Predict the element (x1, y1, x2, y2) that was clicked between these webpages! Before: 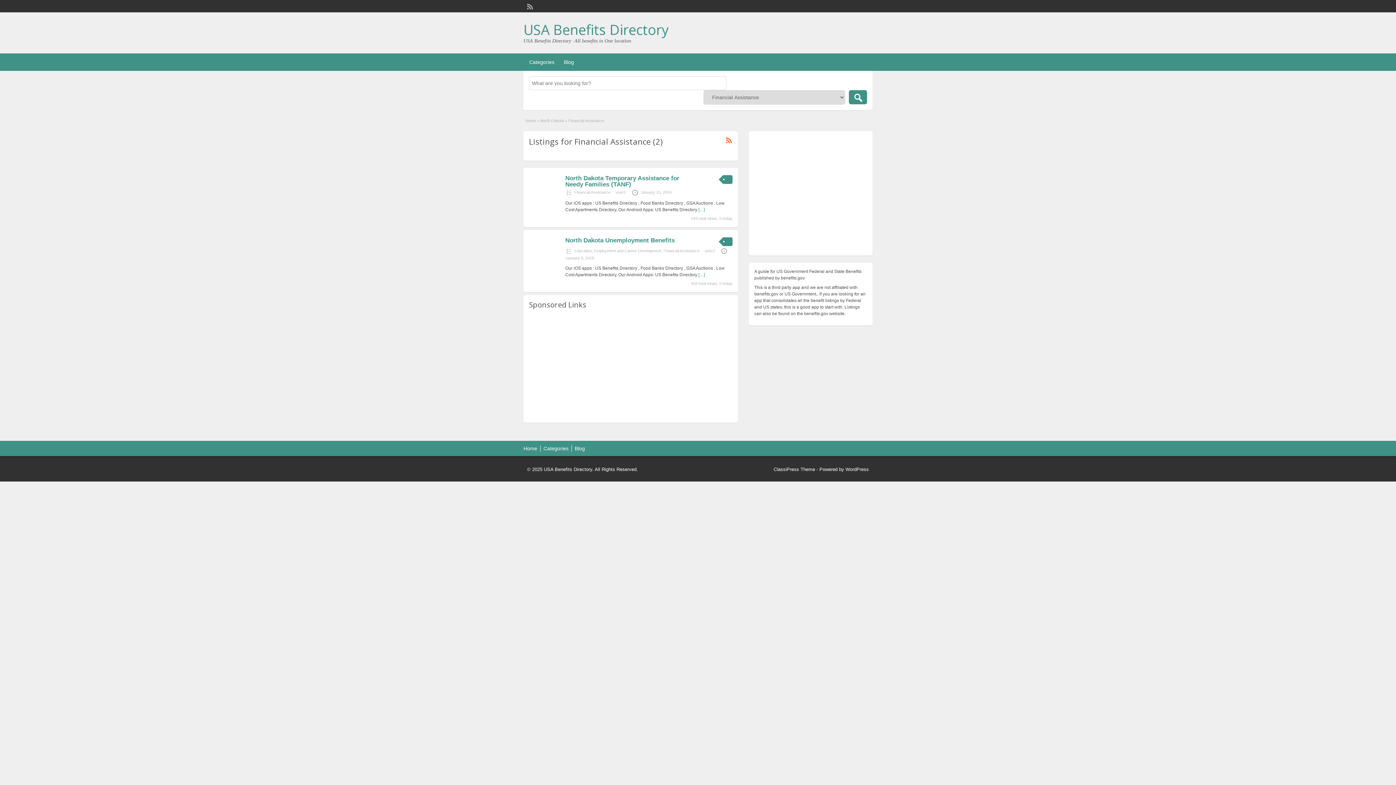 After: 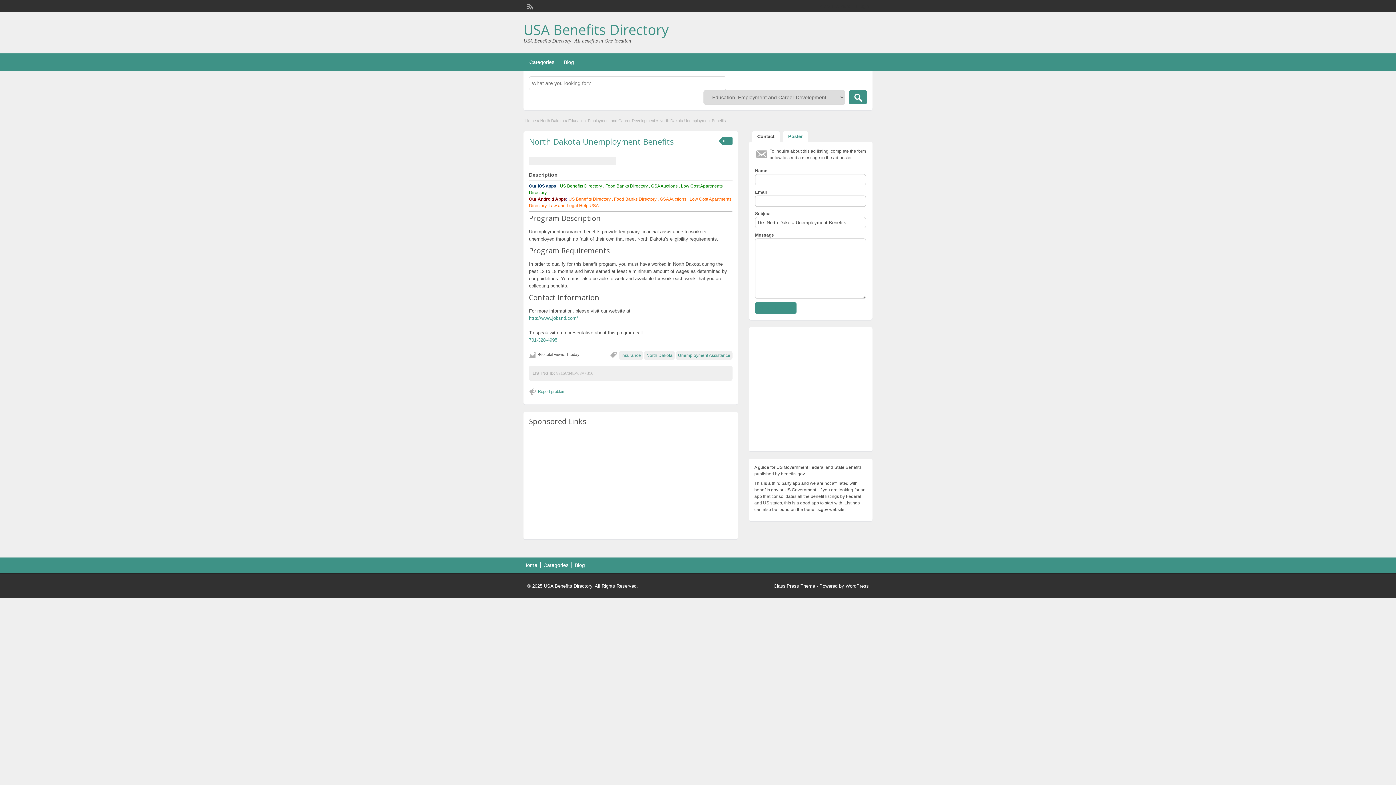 Action: label: […] bbox: (698, 272, 705, 277)